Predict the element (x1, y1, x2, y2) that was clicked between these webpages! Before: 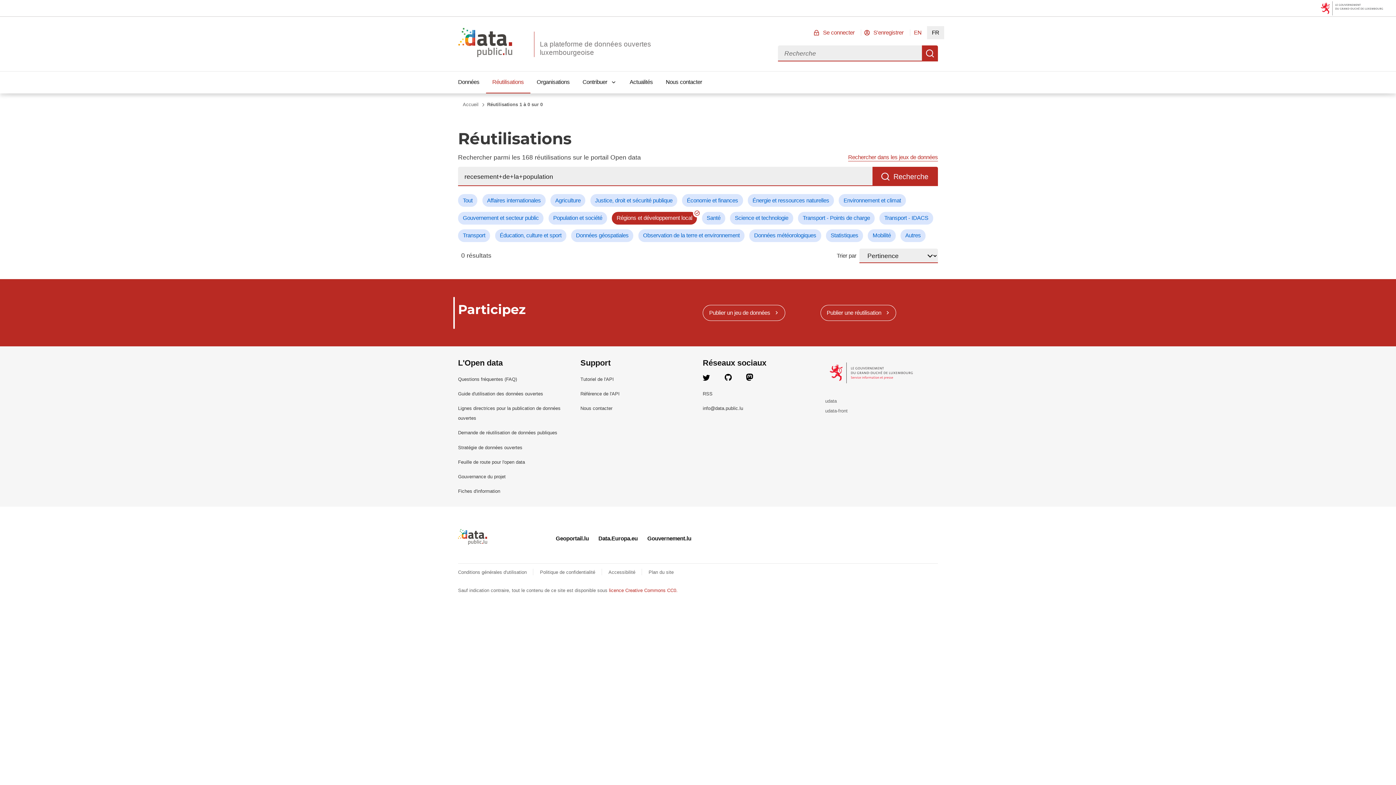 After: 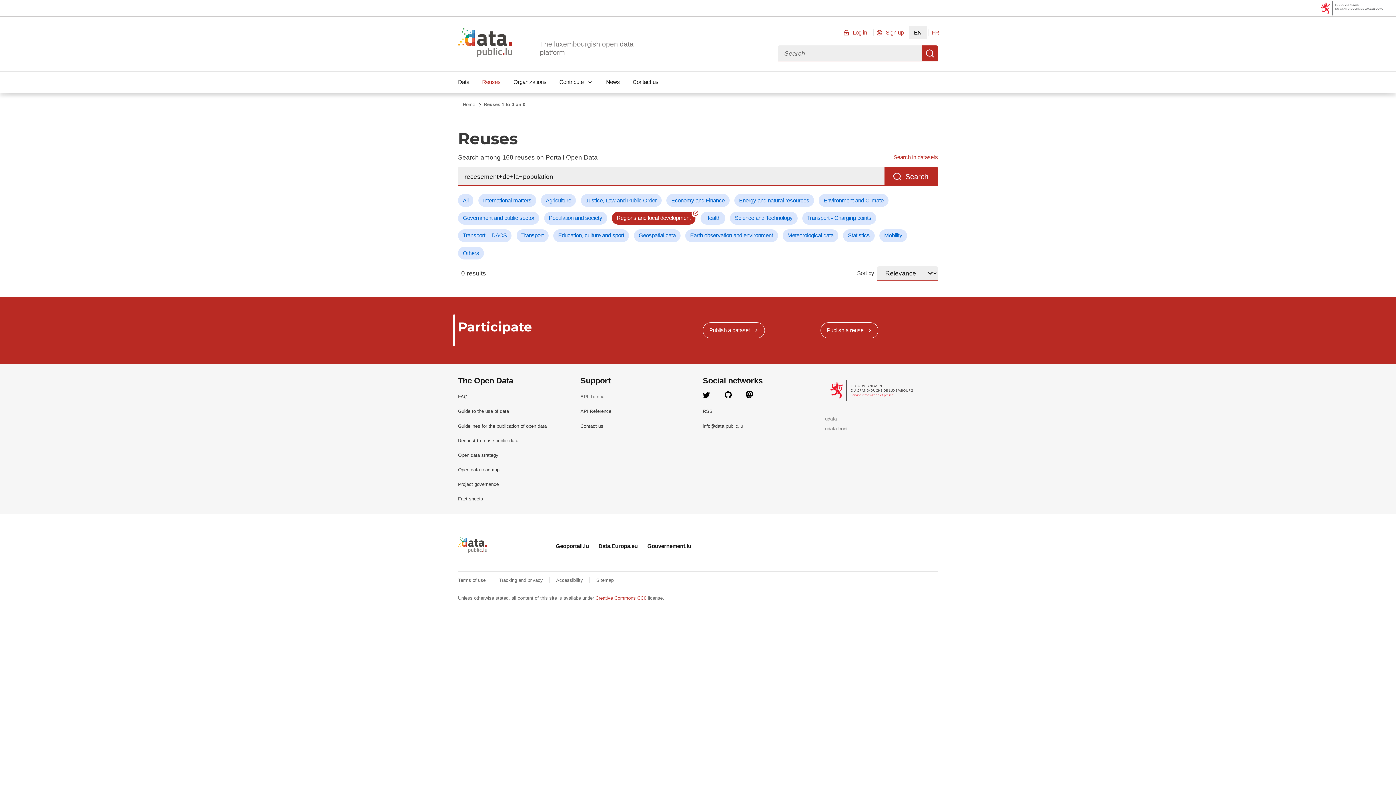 Action: label: EN bbox: (909, 26, 926, 39)